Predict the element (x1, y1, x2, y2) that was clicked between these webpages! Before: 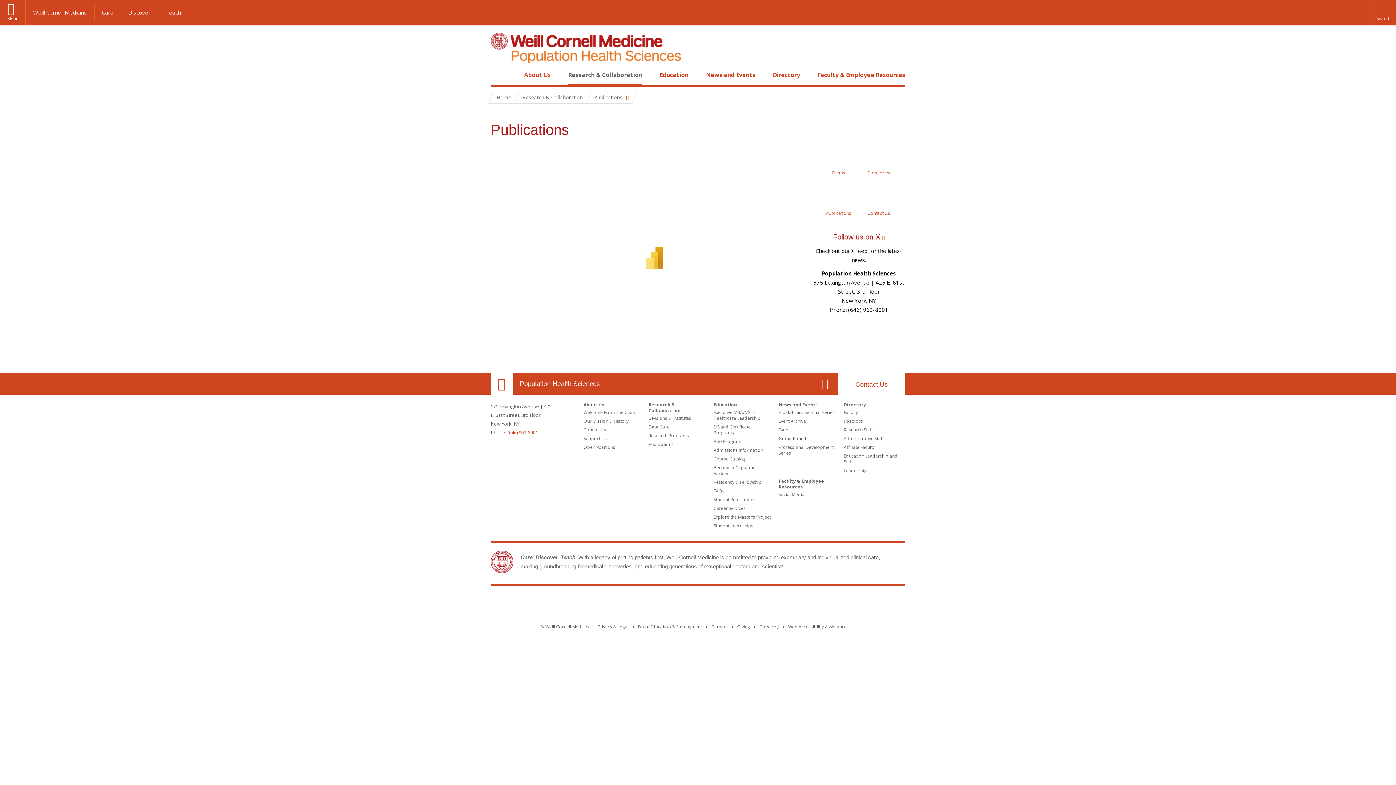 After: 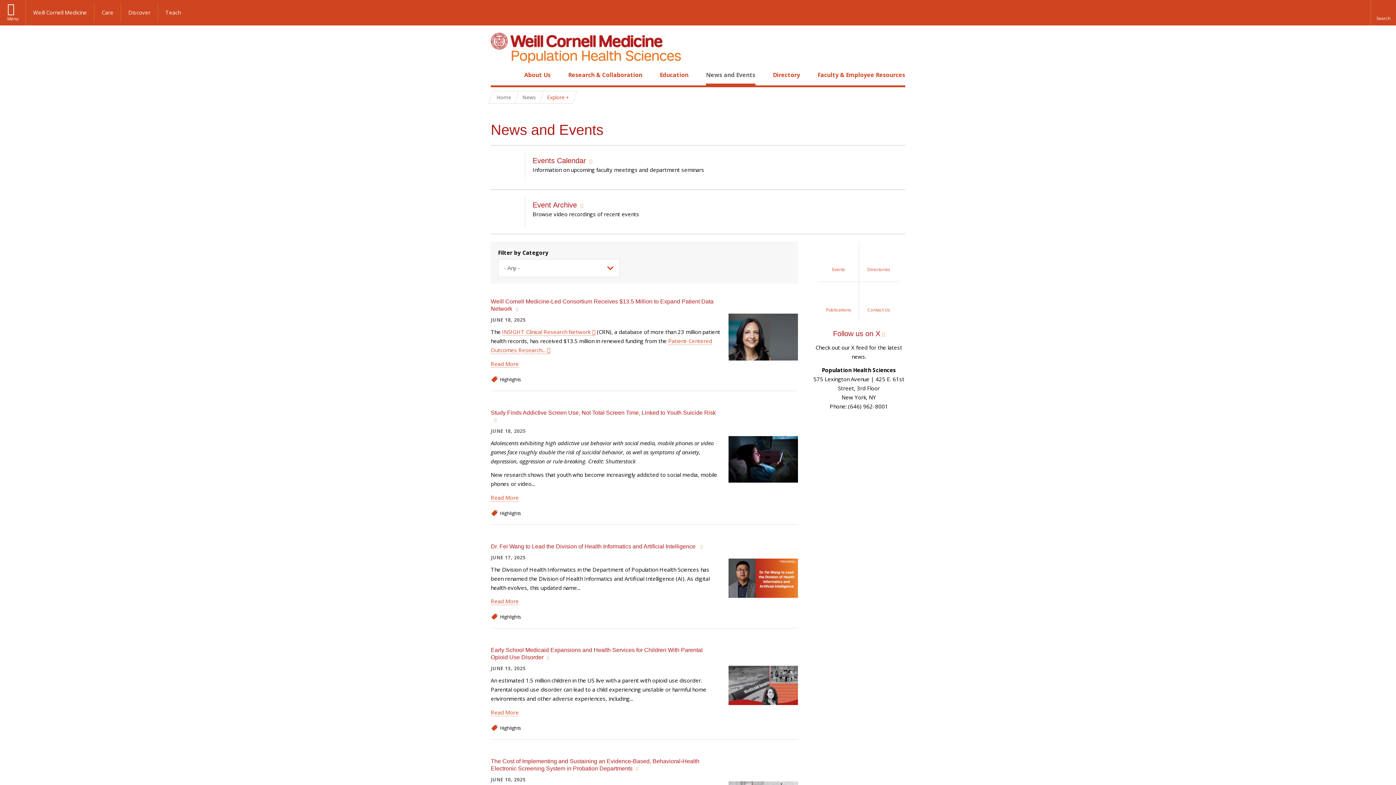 Action: bbox: (778, 401, 818, 408) label: News and Events